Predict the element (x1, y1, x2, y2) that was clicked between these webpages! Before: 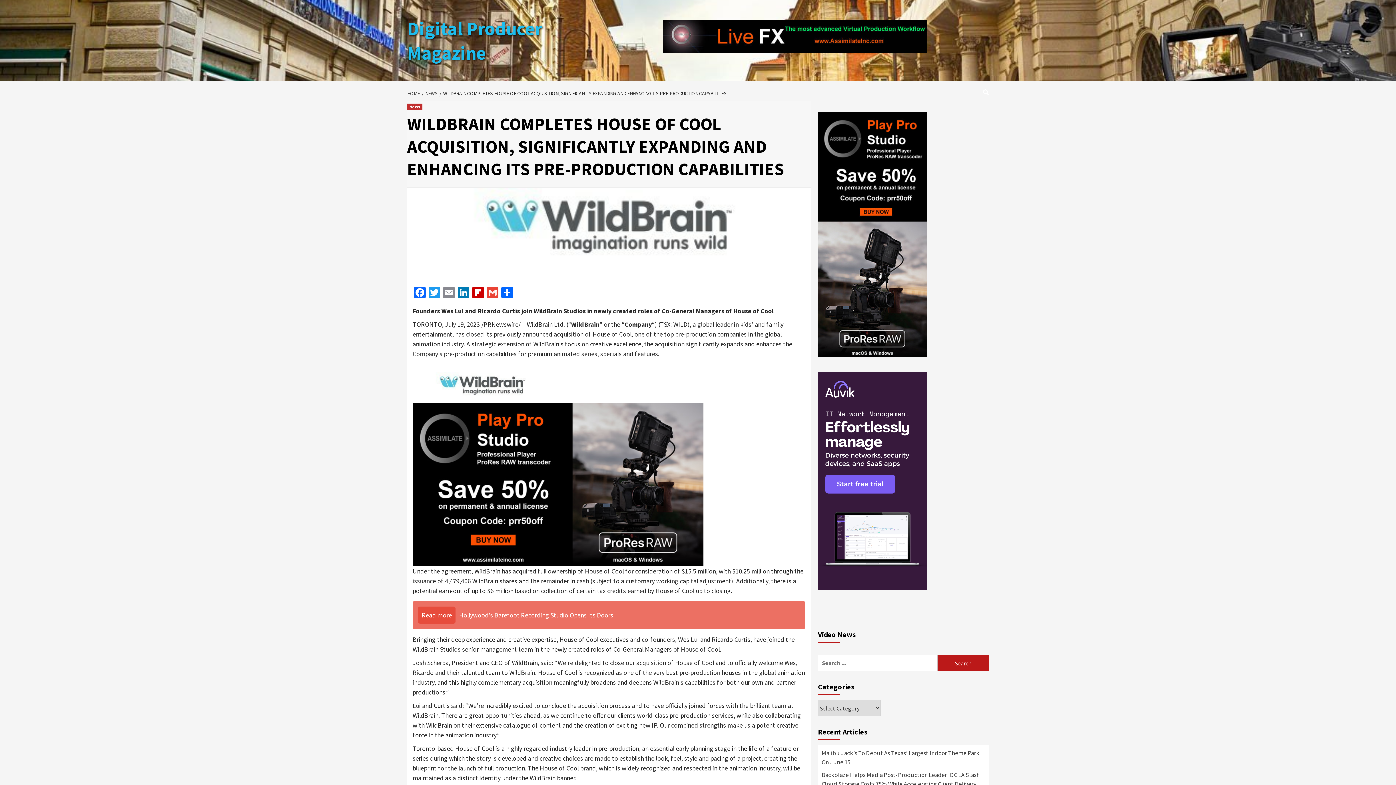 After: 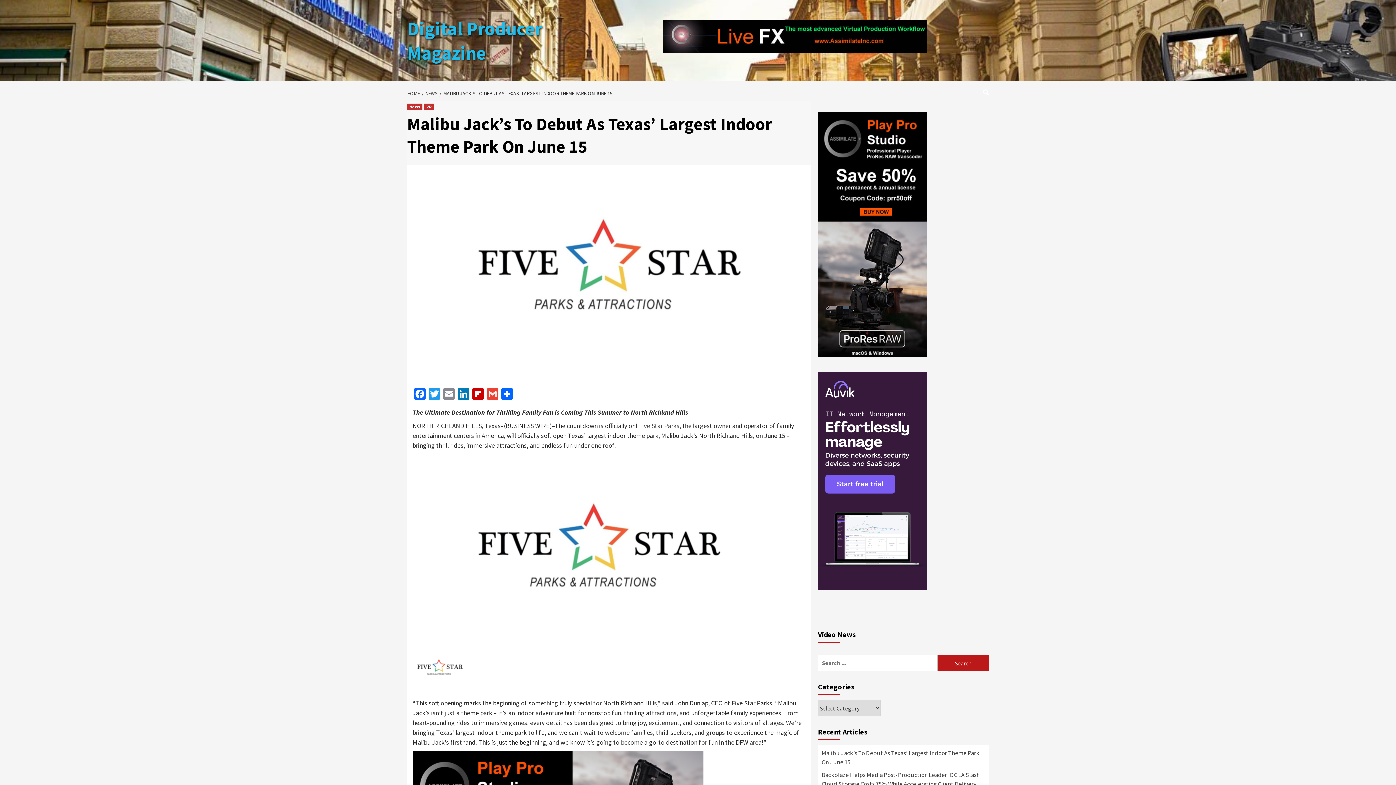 Action: bbox: (821, 749, 985, 770) label: Malibu Jack’s To Debut As Texas’ Largest Indoor Theme Park On June 15